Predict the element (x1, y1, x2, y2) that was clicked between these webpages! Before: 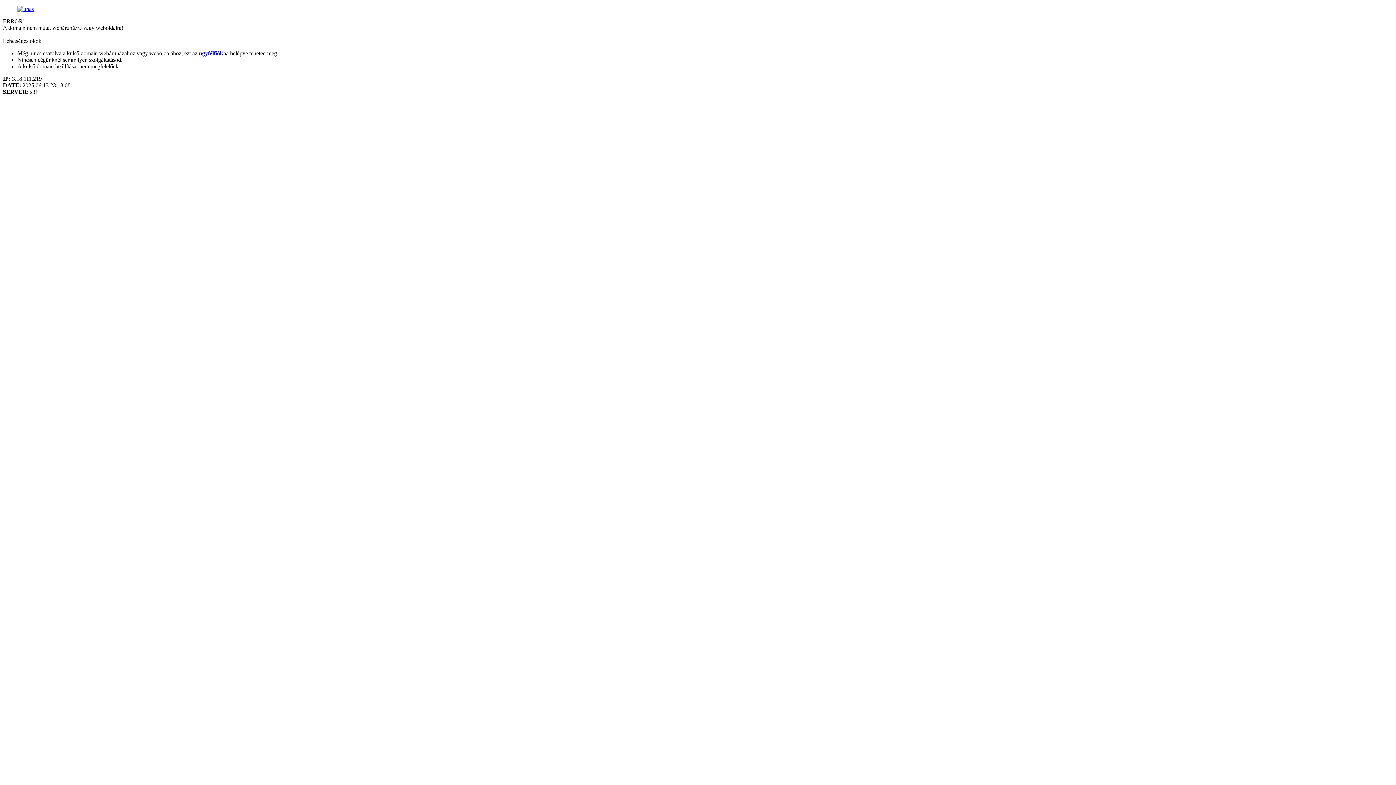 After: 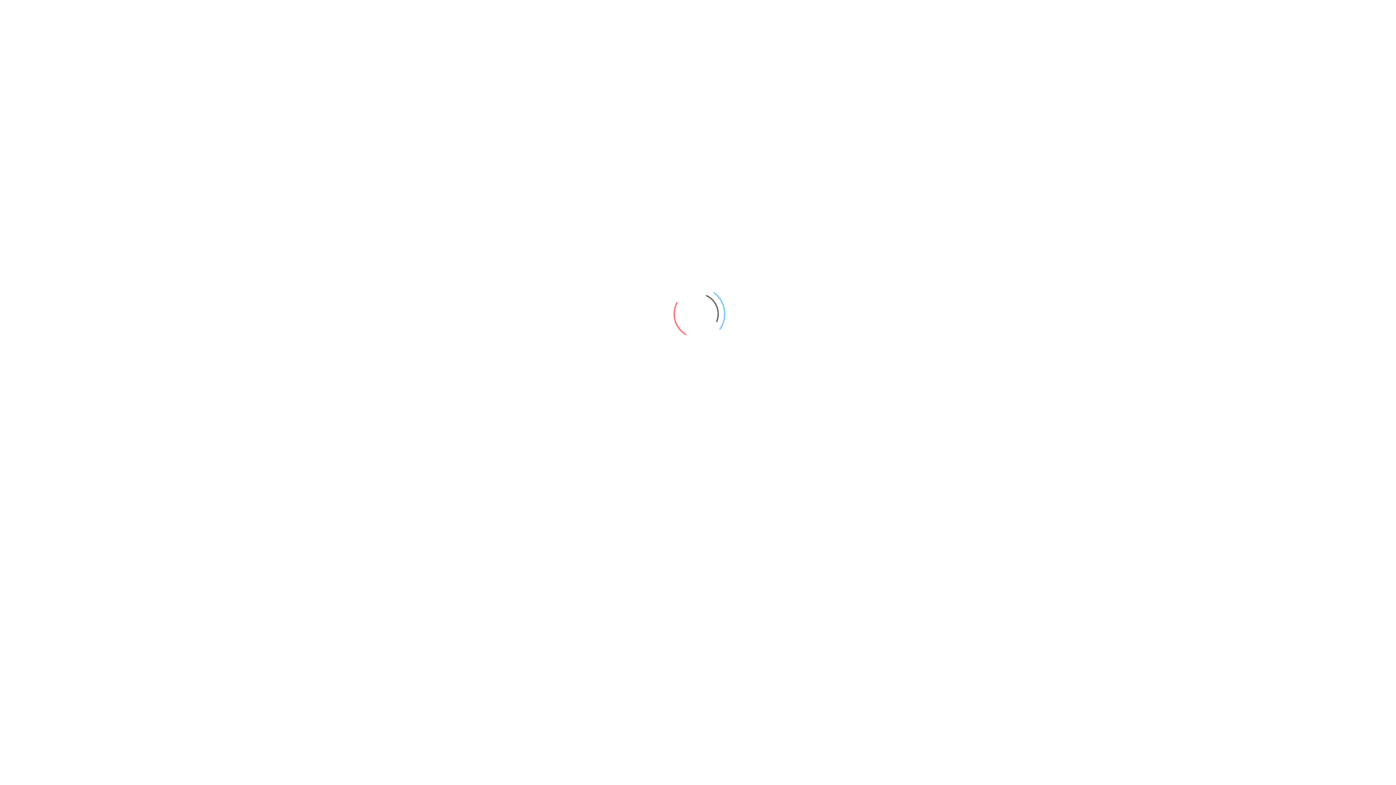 Action: bbox: (198, 50, 223, 56) label: ügyfélfiók